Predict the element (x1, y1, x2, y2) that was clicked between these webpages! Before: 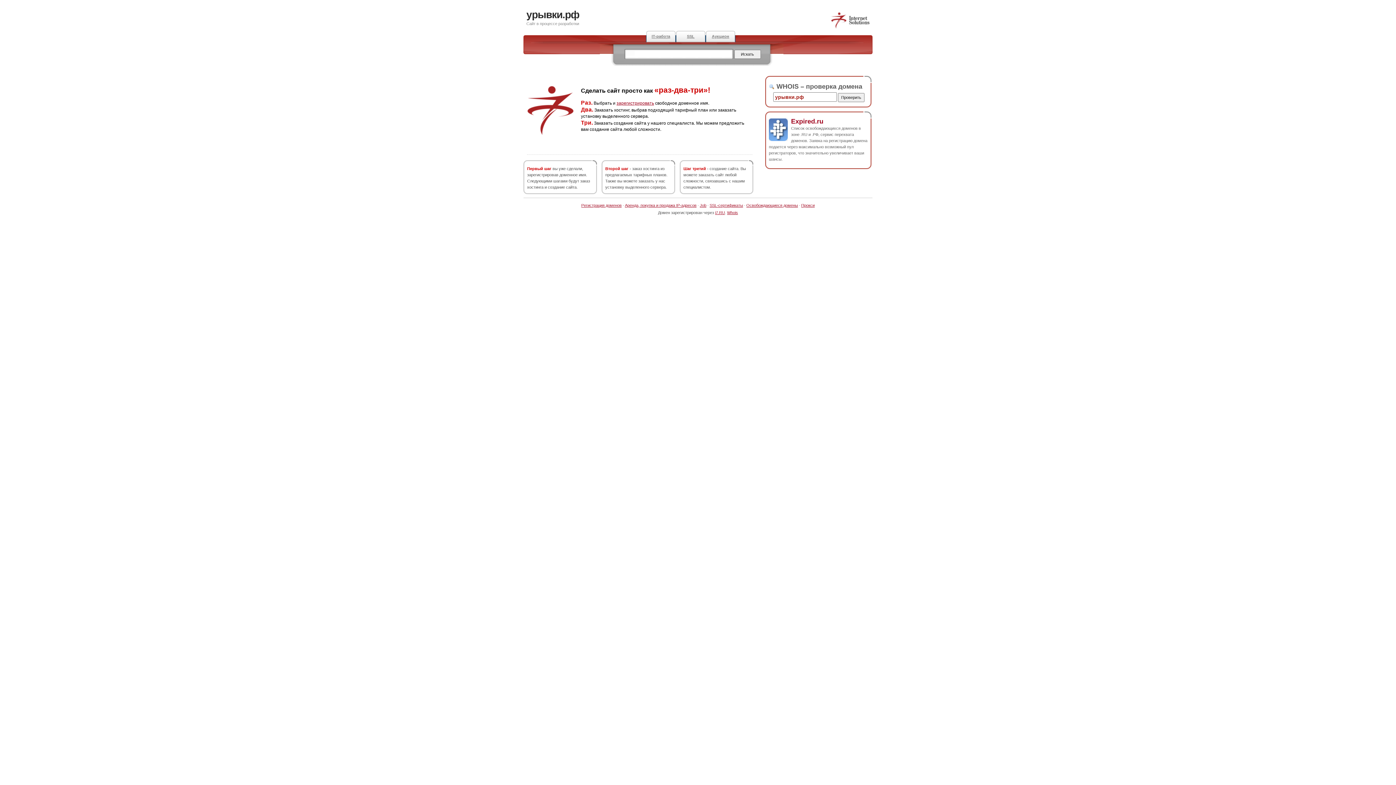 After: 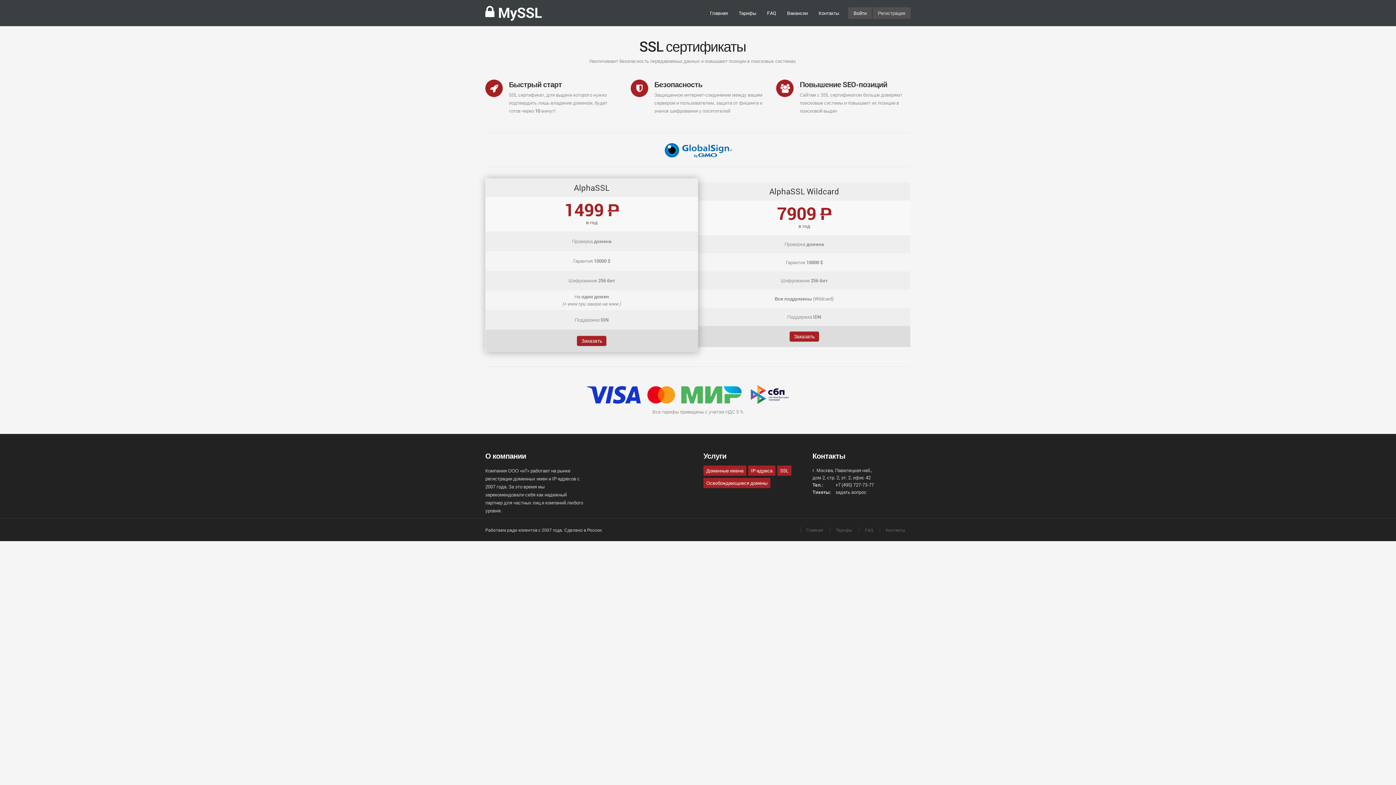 Action: bbox: (676, 30, 705, 42) label: SSL